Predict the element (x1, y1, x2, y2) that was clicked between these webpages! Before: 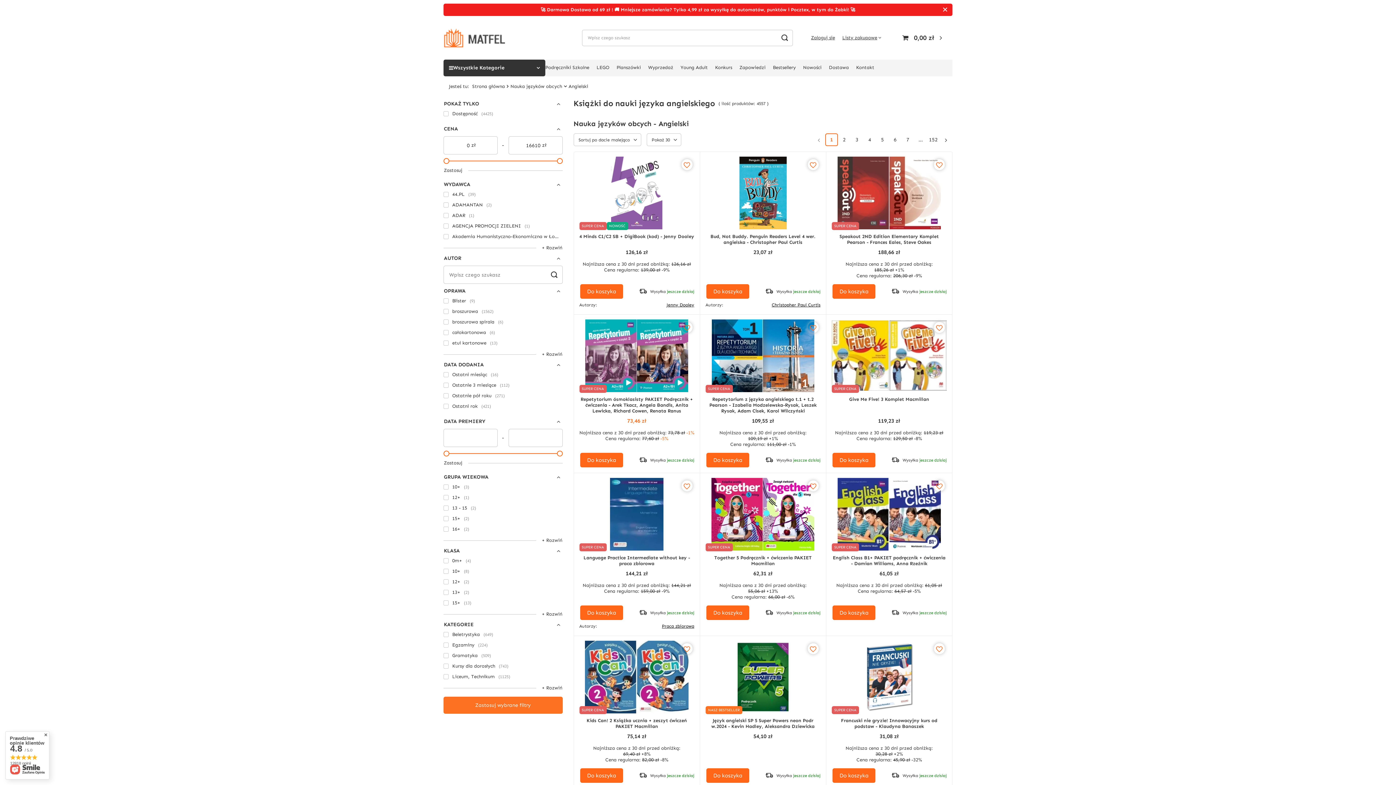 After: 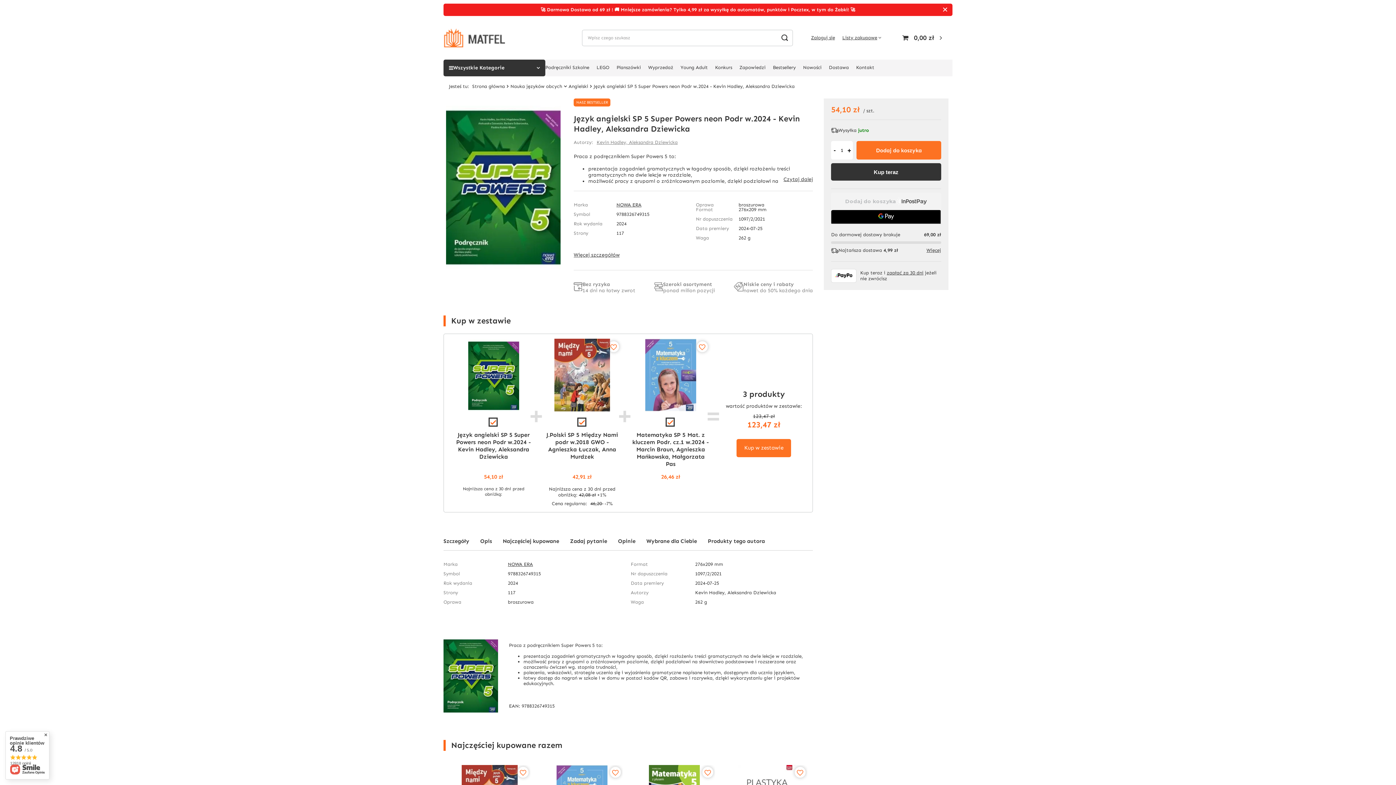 Action: bbox: (705, 641, 820, 714) label: NASZ BESTSELLER